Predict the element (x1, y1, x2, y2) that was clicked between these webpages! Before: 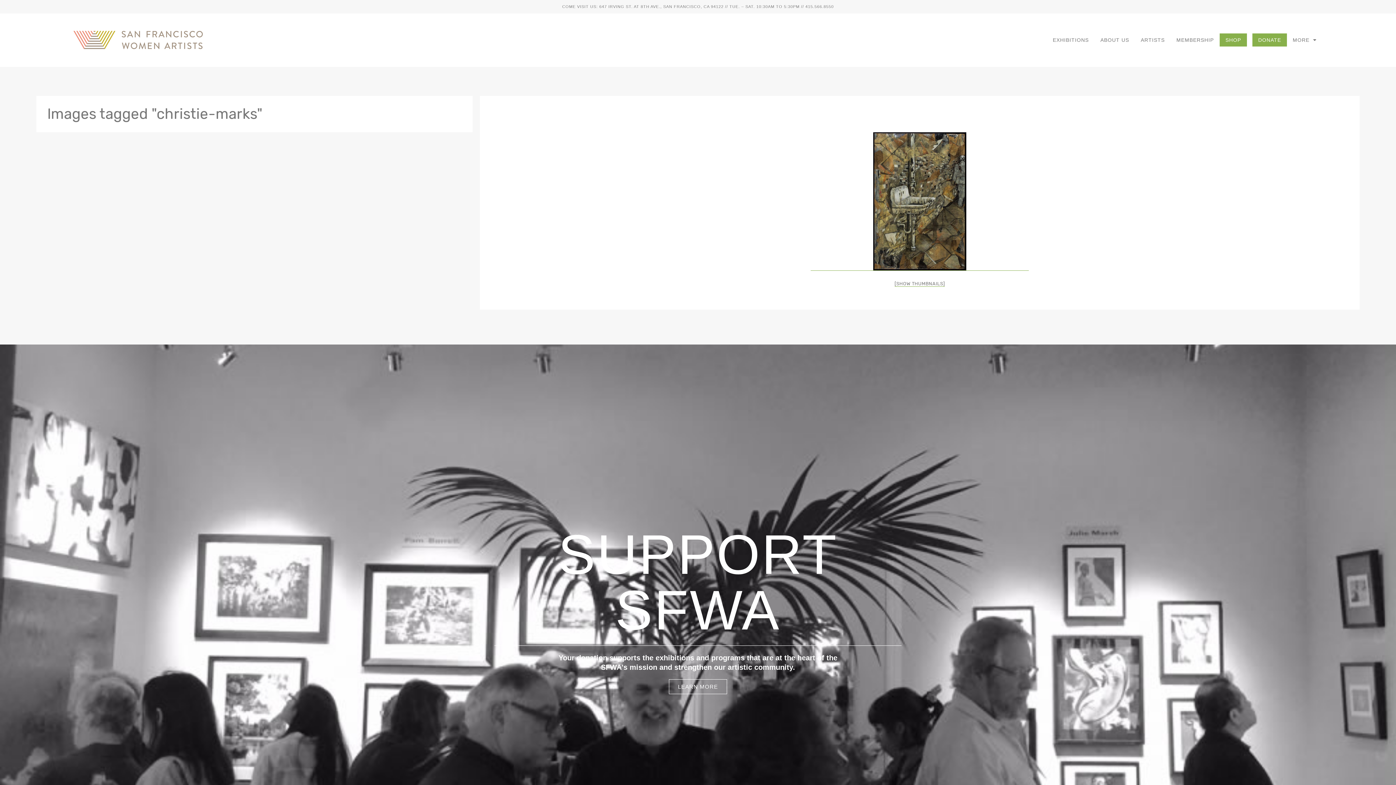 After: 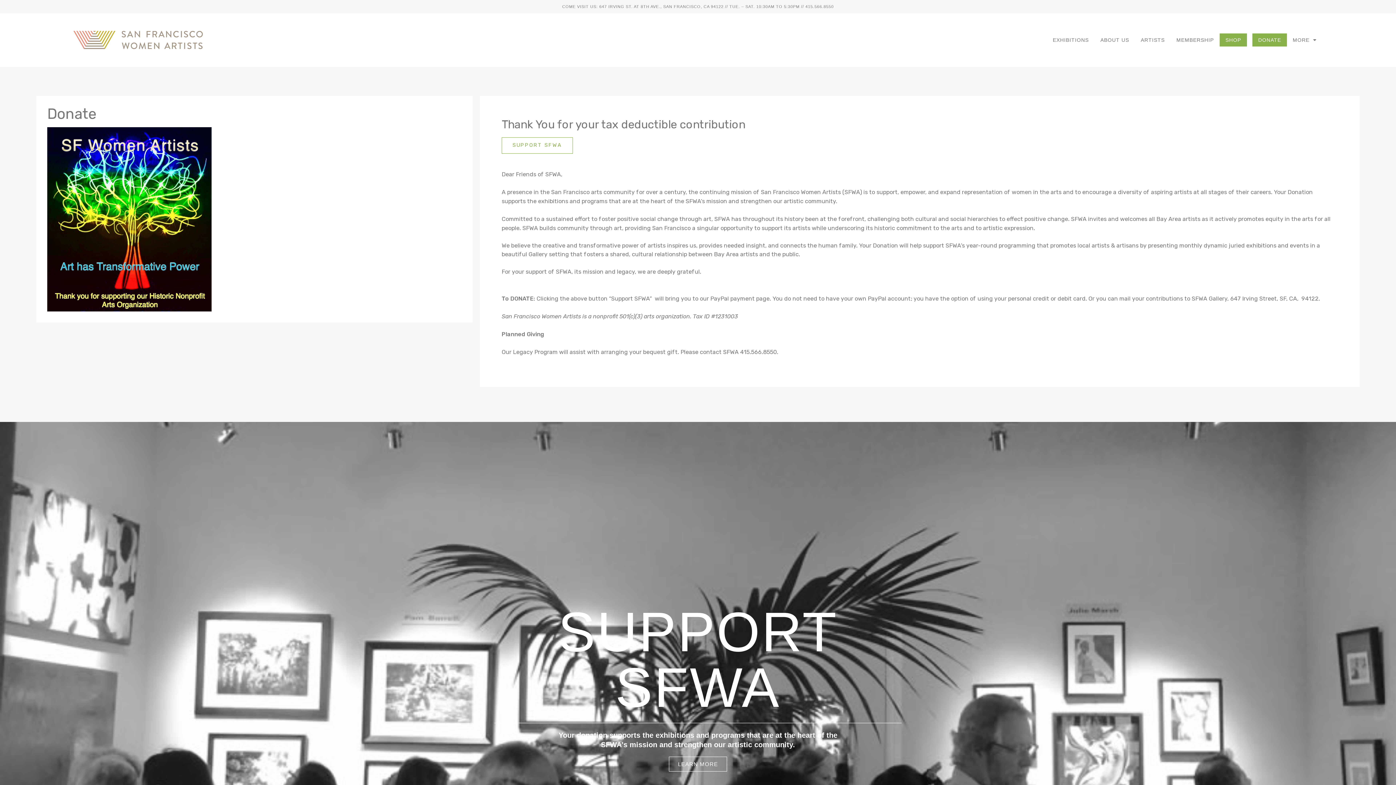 Action: label: DONATE bbox: (1252, 33, 1287, 46)